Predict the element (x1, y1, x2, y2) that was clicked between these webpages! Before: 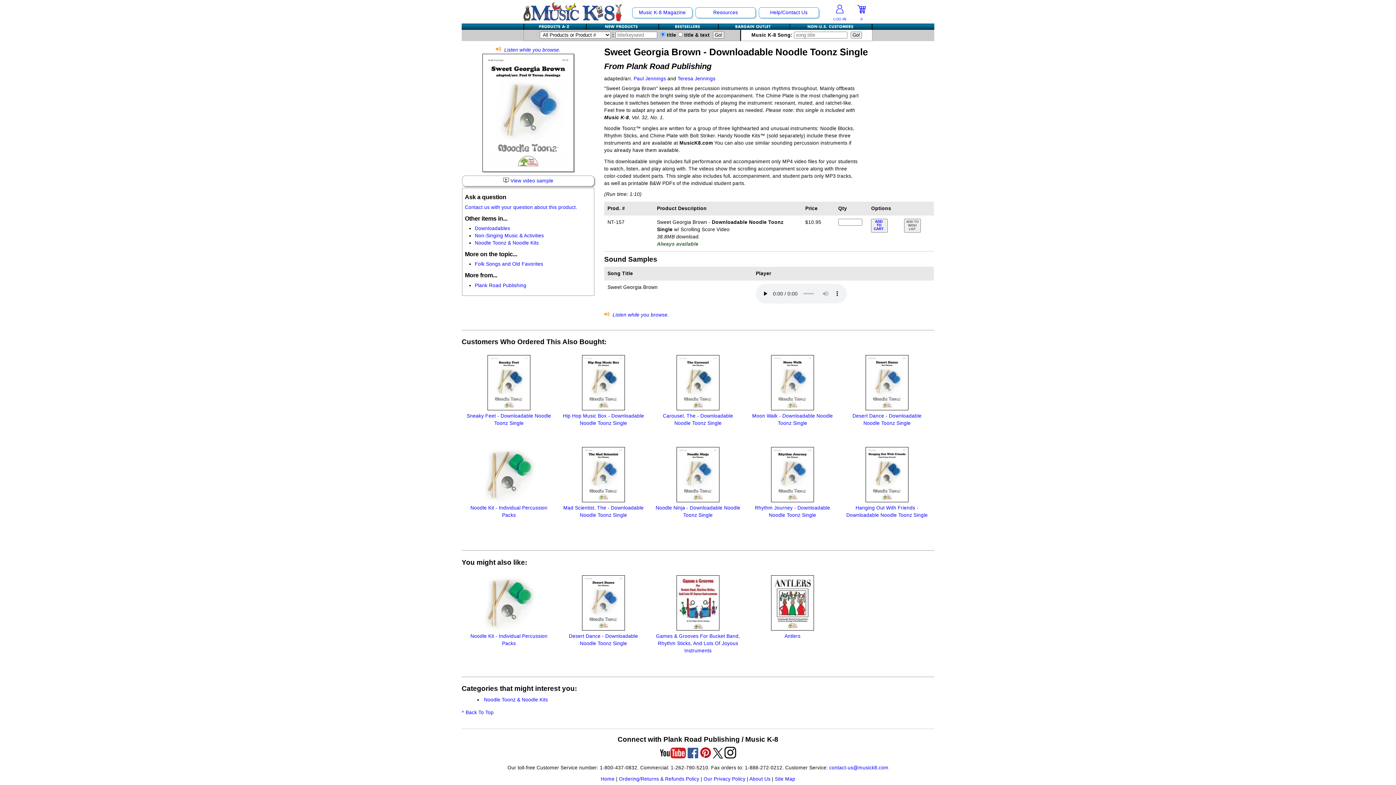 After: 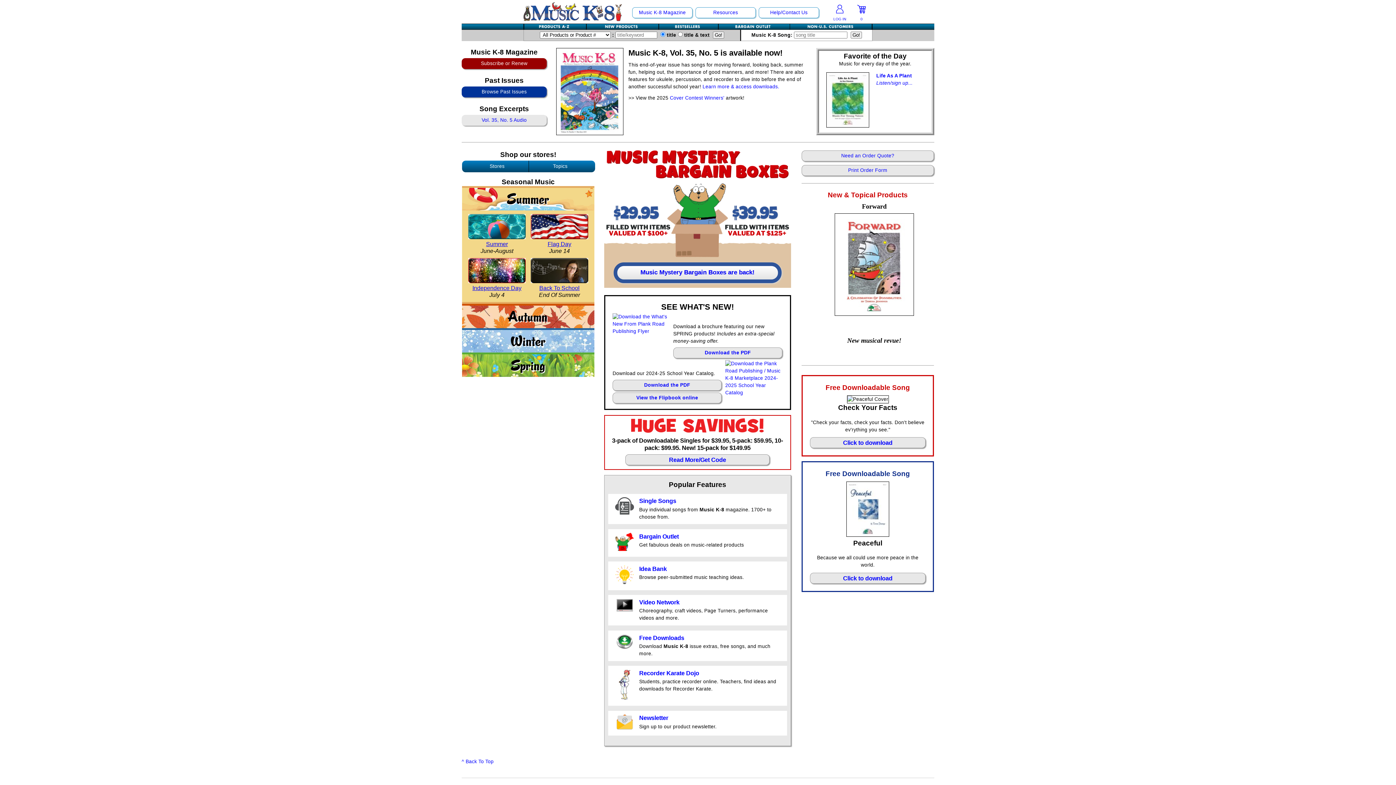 Action: bbox: (523, 16, 622, 22)